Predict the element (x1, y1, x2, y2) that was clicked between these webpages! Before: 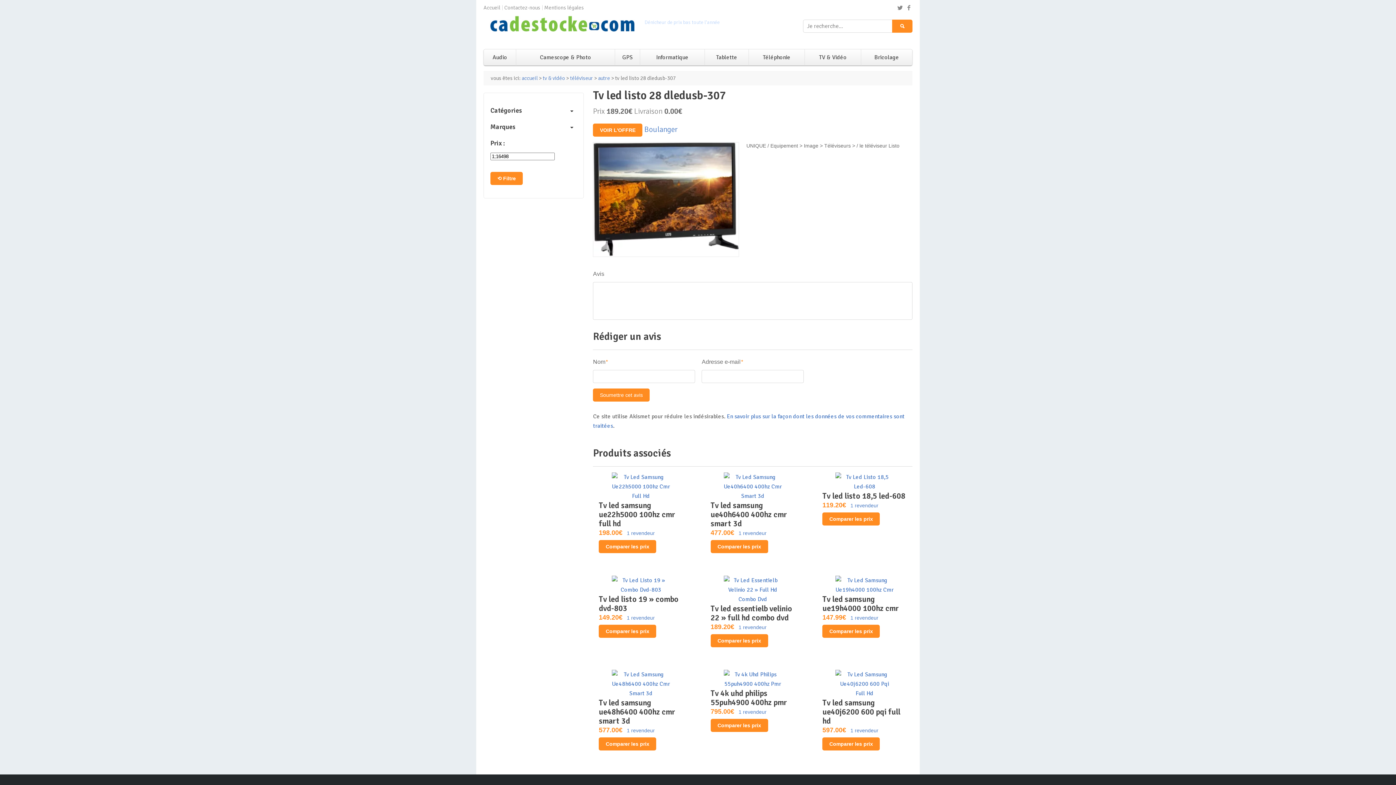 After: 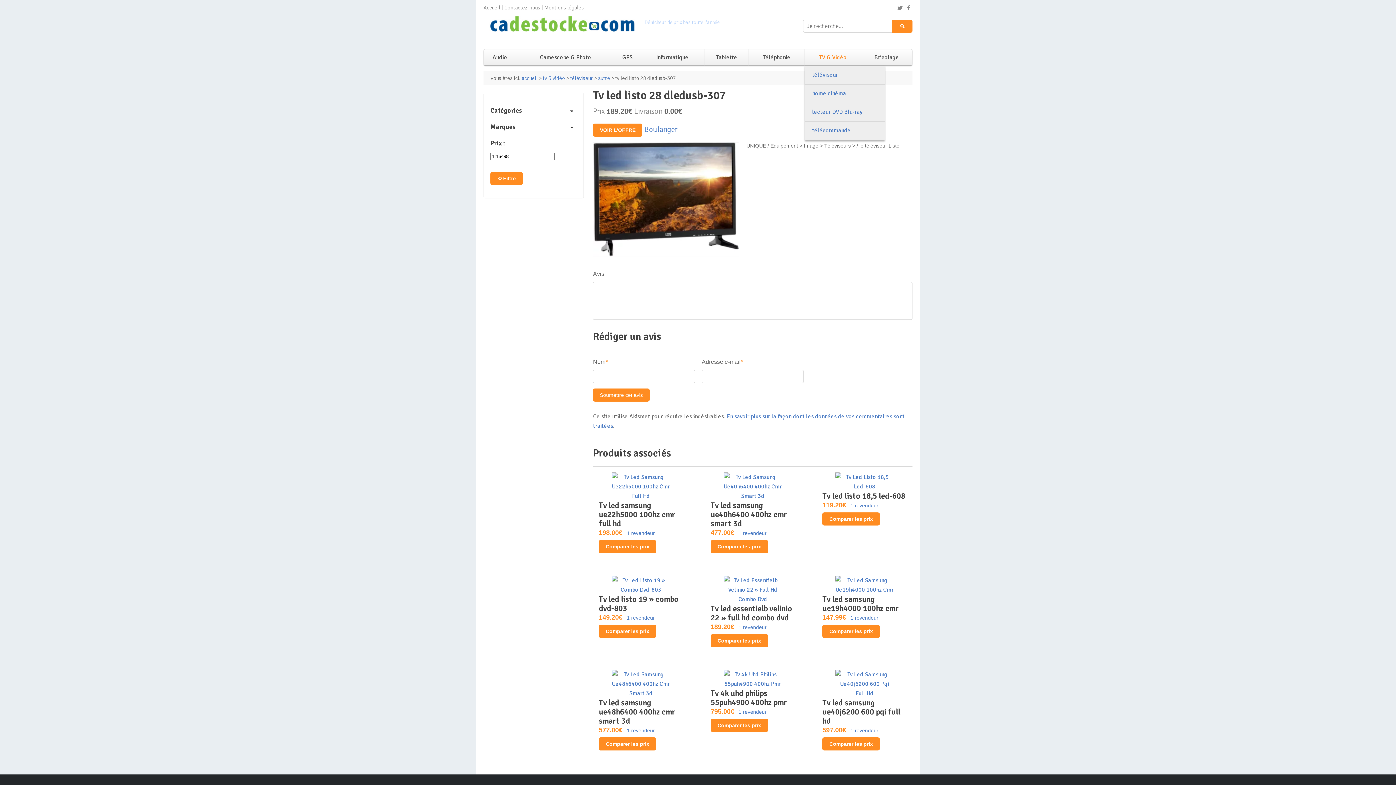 Action: bbox: (805, 49, 861, 65) label: TV & Vidéo